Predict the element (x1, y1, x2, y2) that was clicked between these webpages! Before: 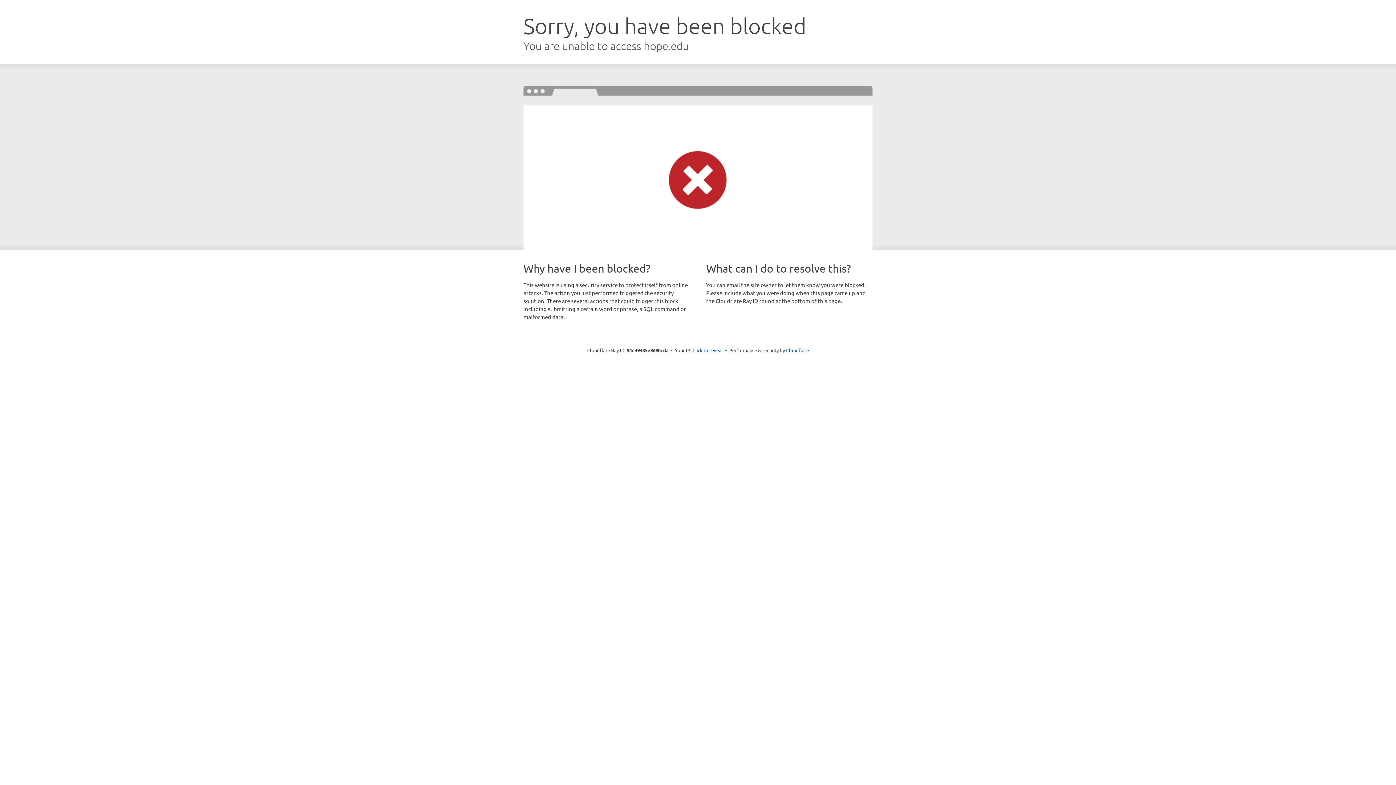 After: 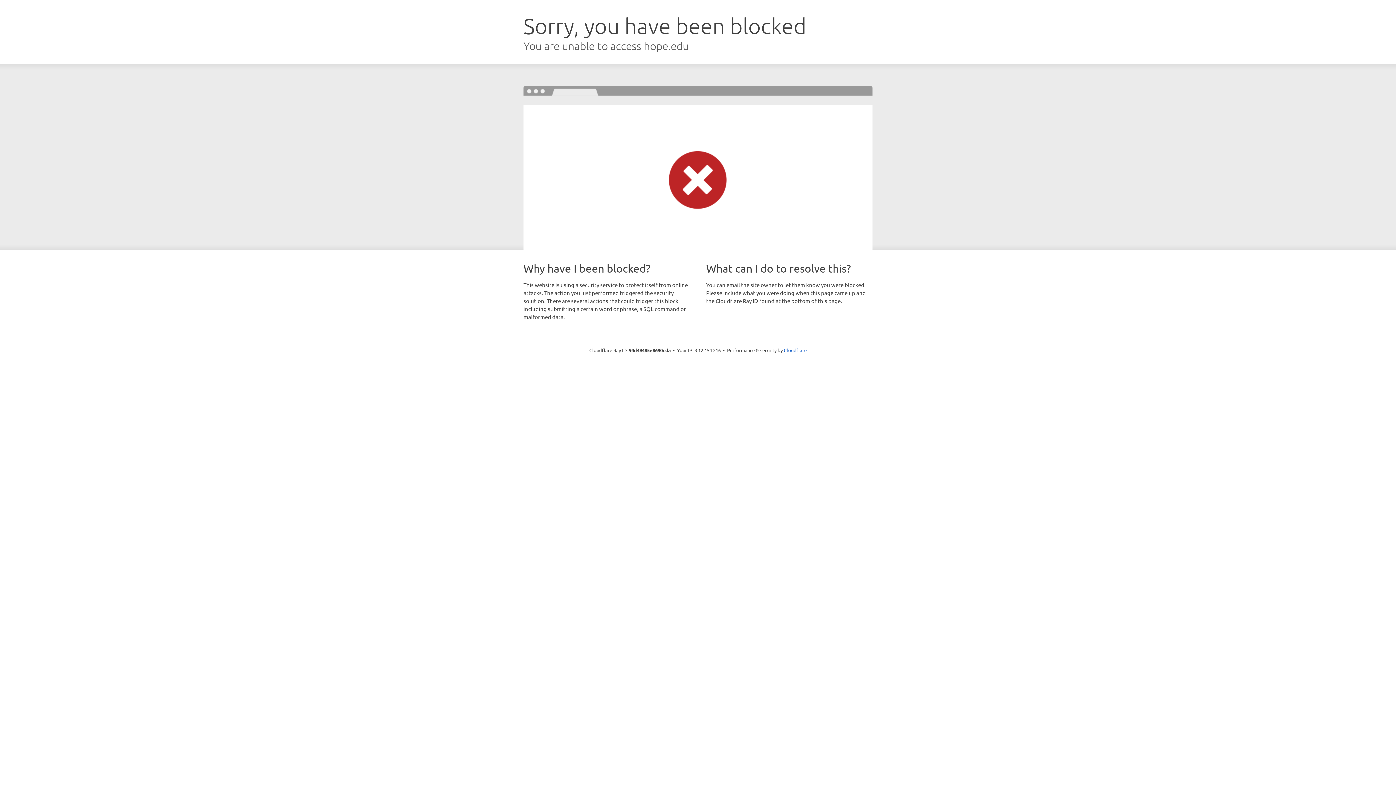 Action: bbox: (692, 346, 723, 353) label: Click to reveal